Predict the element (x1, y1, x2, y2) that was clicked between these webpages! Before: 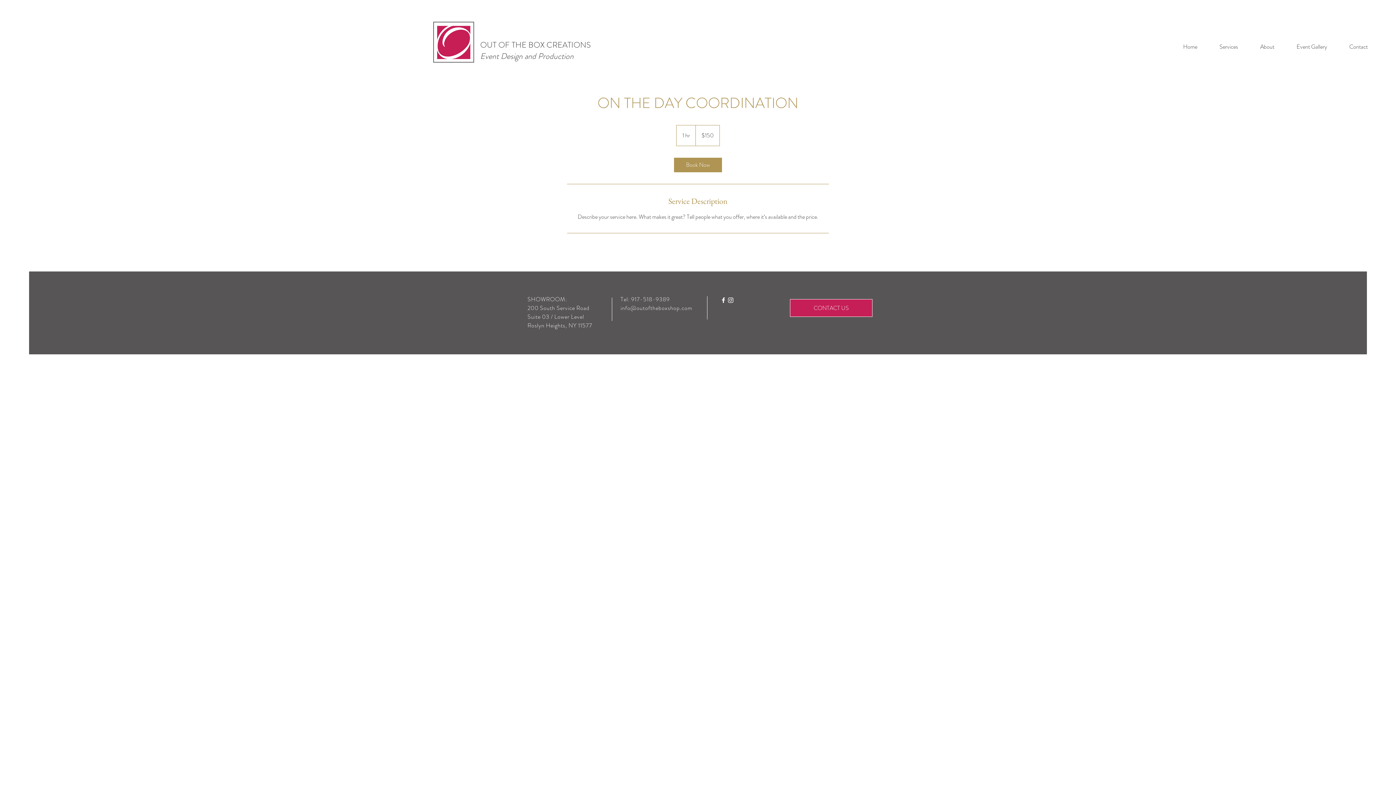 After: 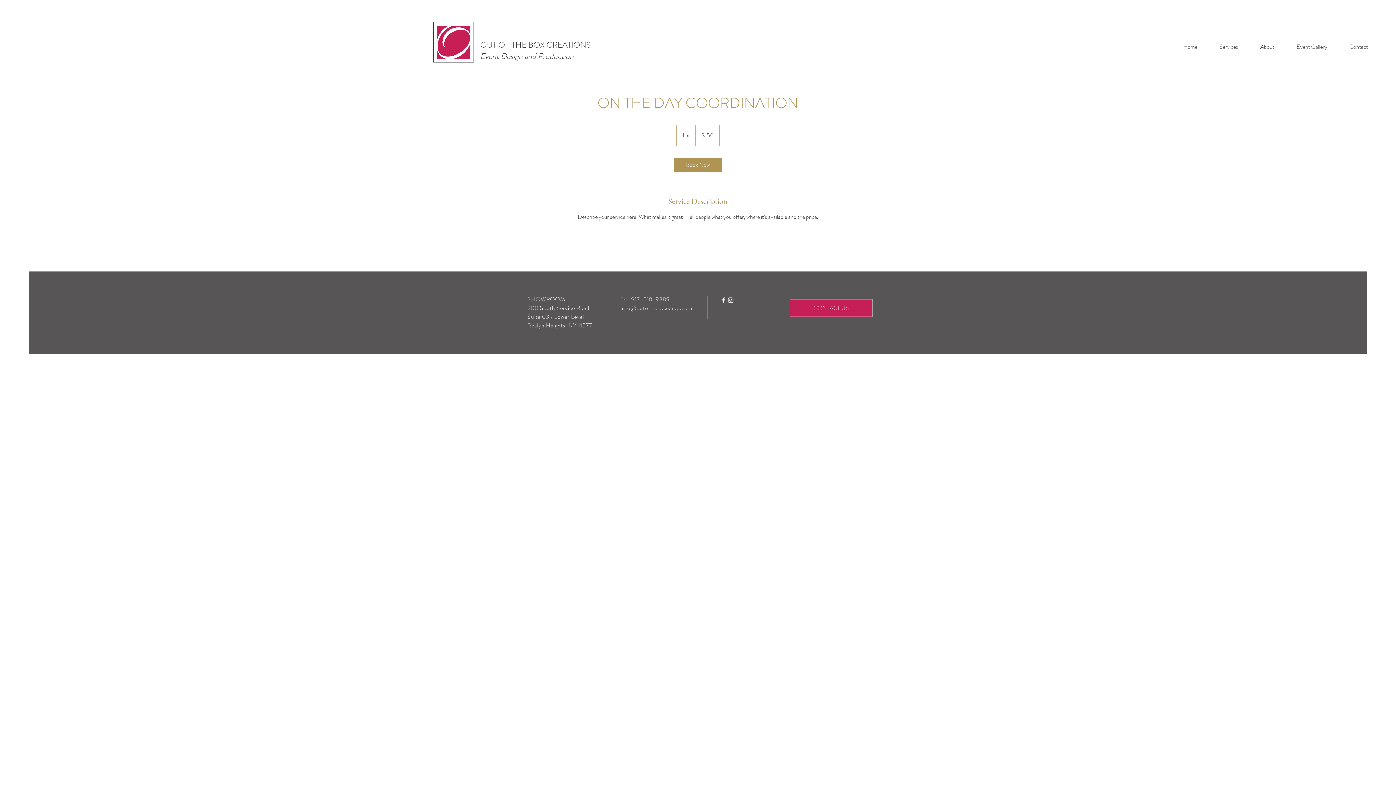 Action: label: White Facebook Icon bbox: (720, 296, 727, 304)